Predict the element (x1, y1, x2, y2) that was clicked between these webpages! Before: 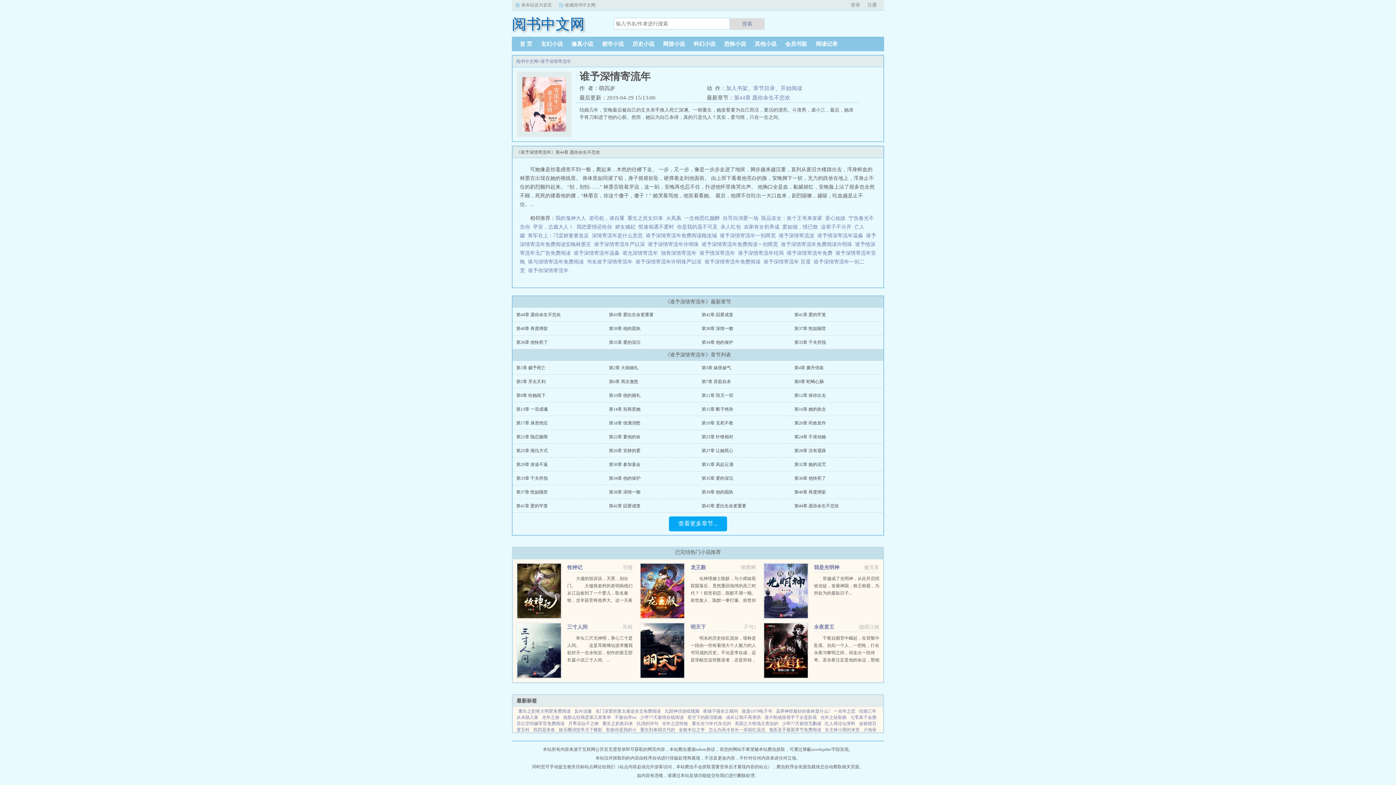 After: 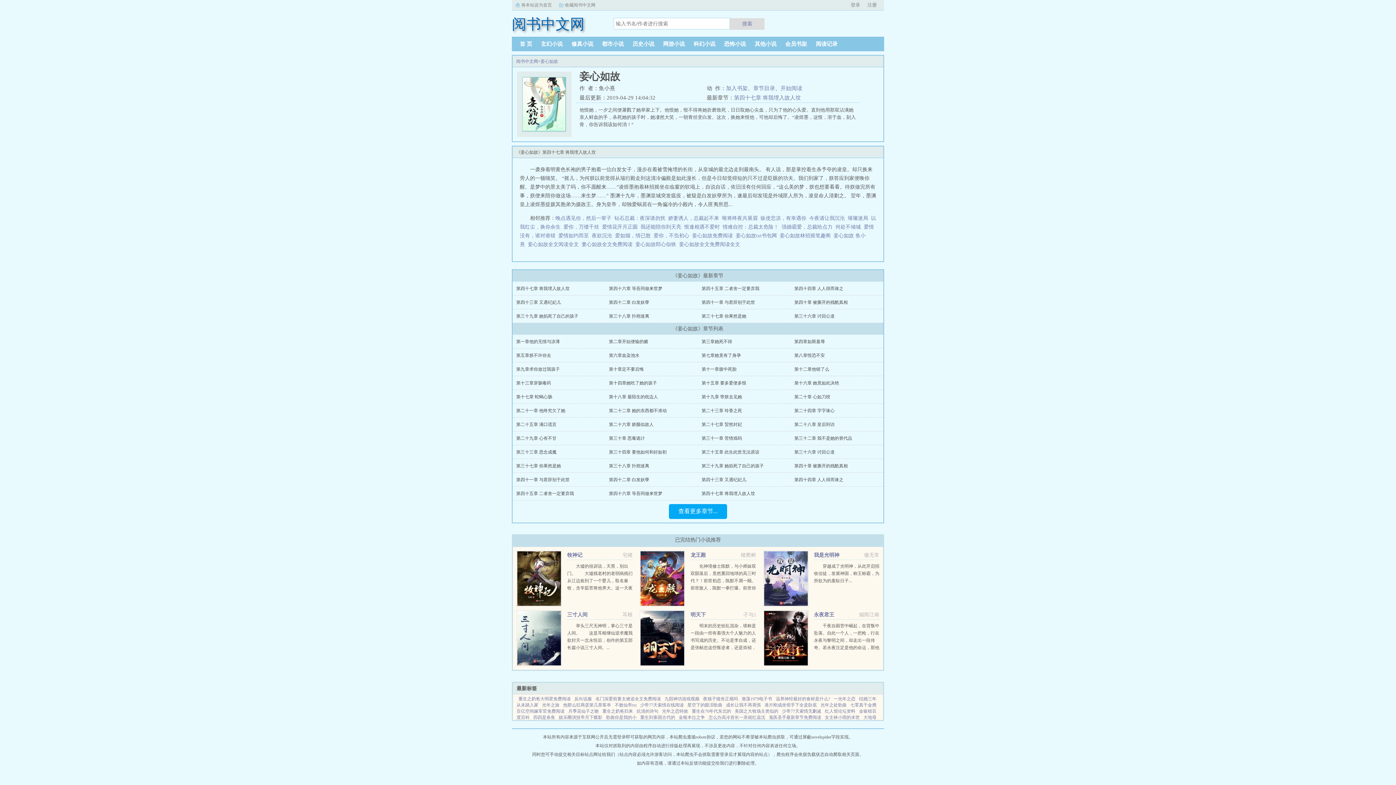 Action: bbox: (825, 215, 845, 221) label: 妾心如故